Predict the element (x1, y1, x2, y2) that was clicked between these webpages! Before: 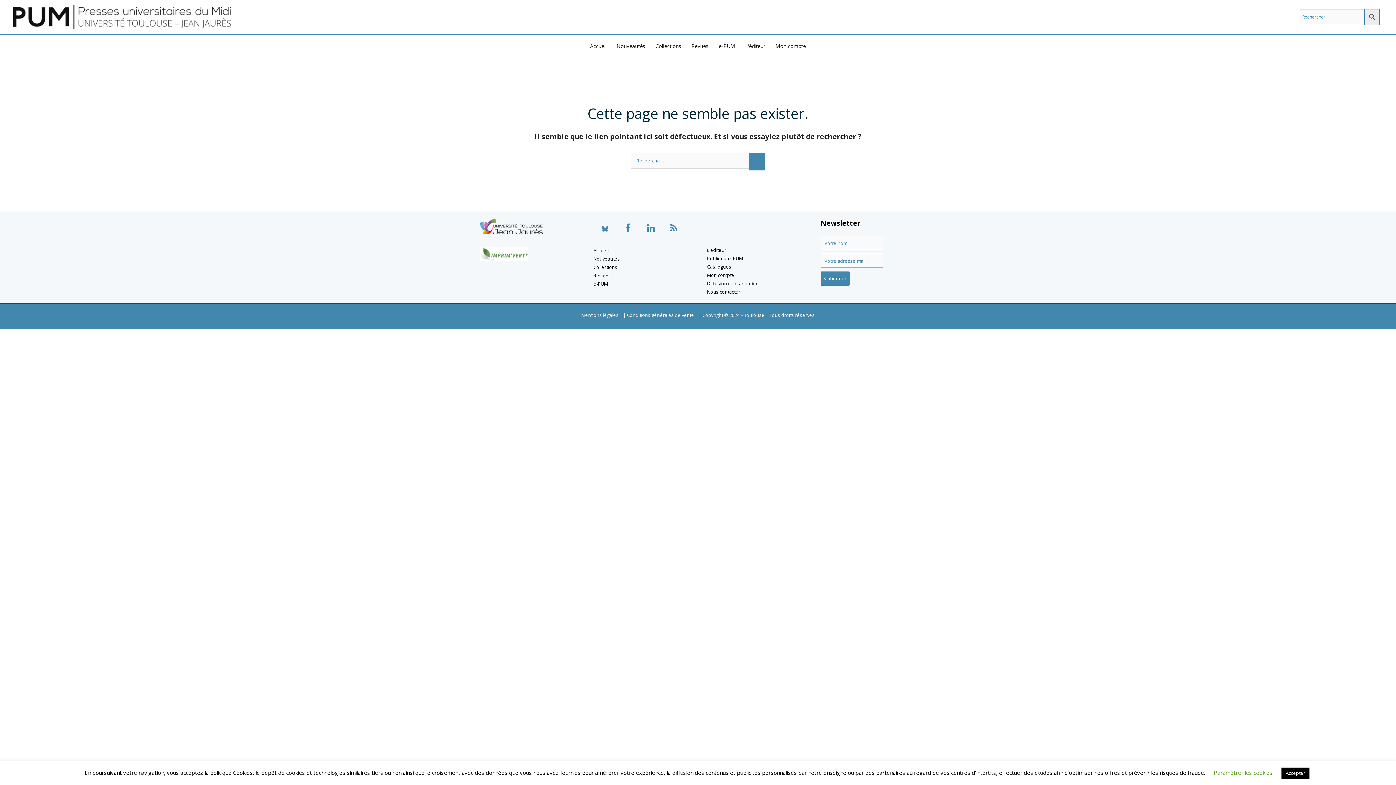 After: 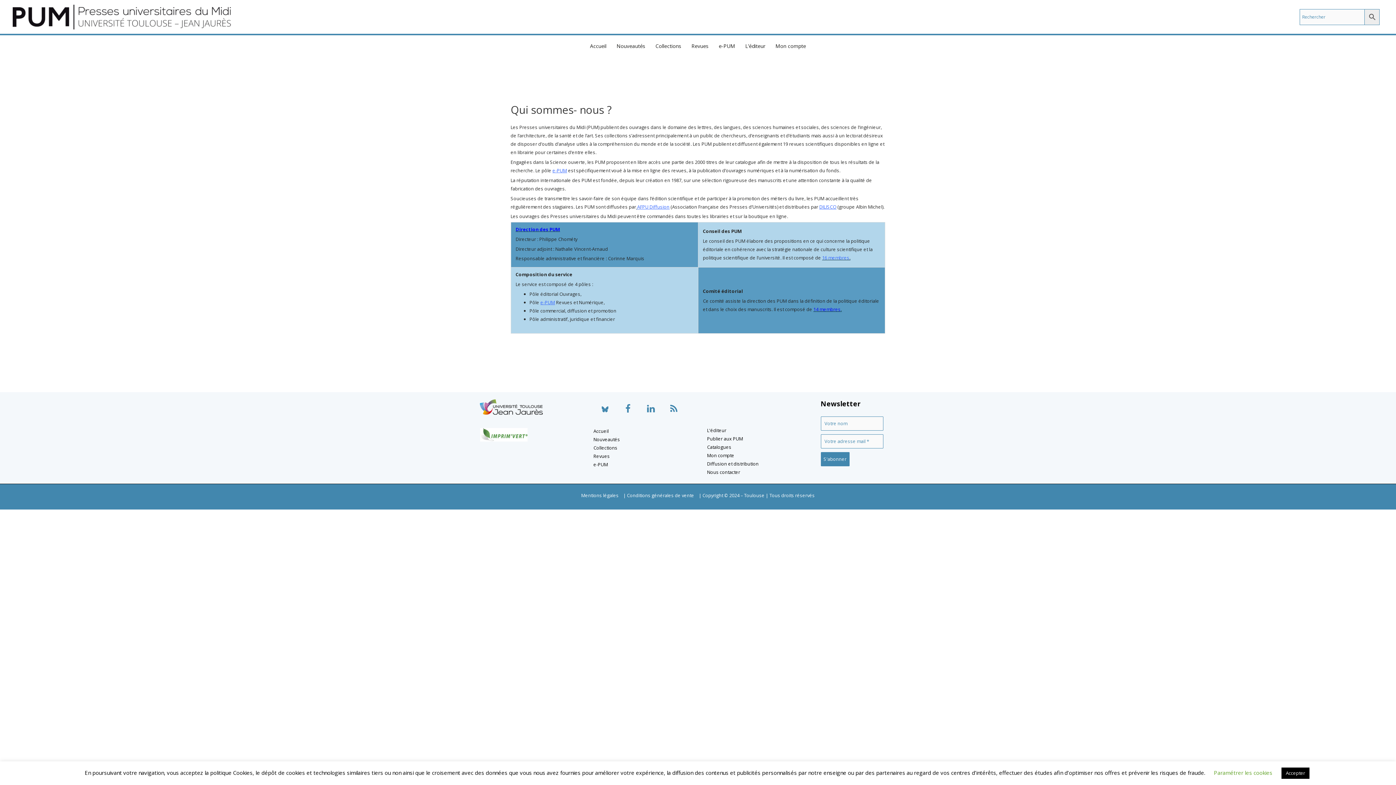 Action: label: L'éditeur bbox: (707, 246, 726, 253)